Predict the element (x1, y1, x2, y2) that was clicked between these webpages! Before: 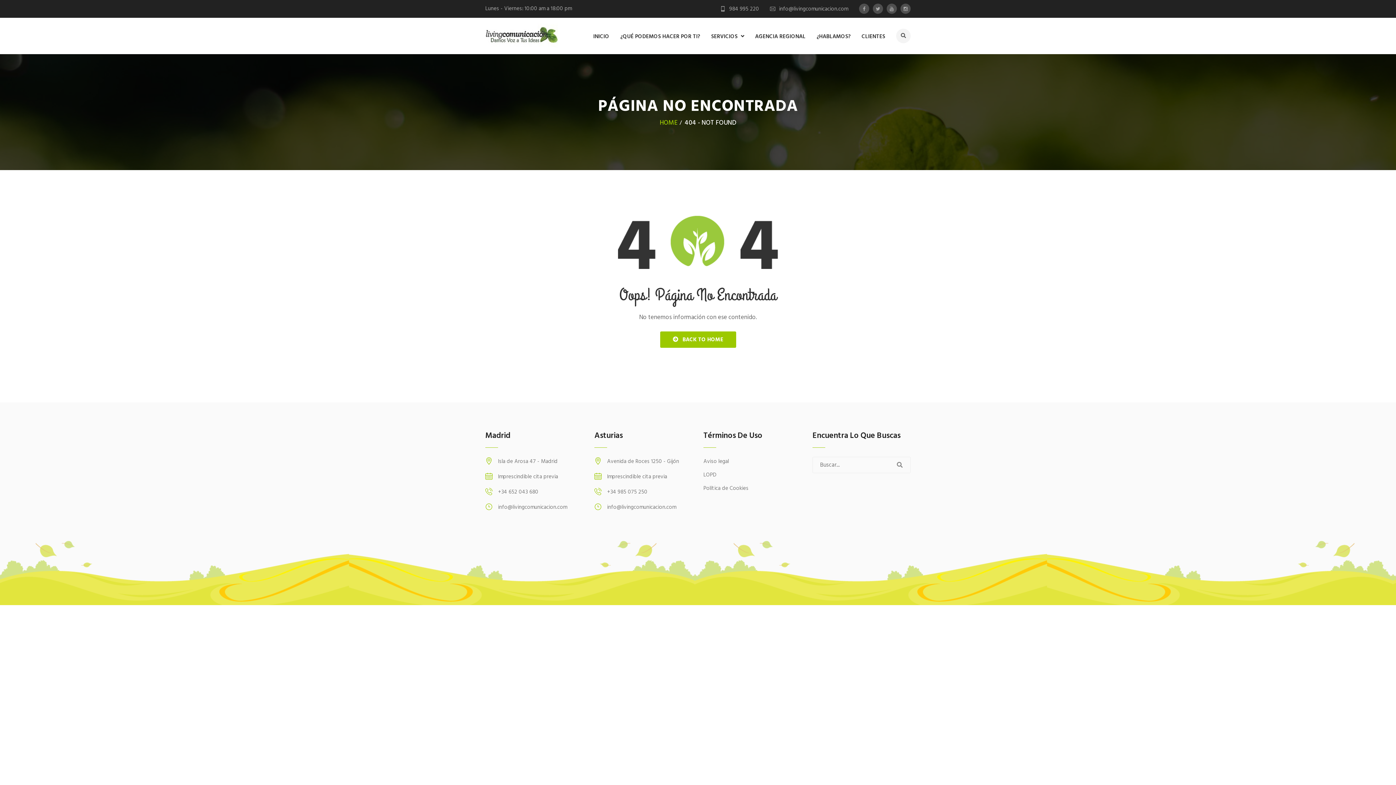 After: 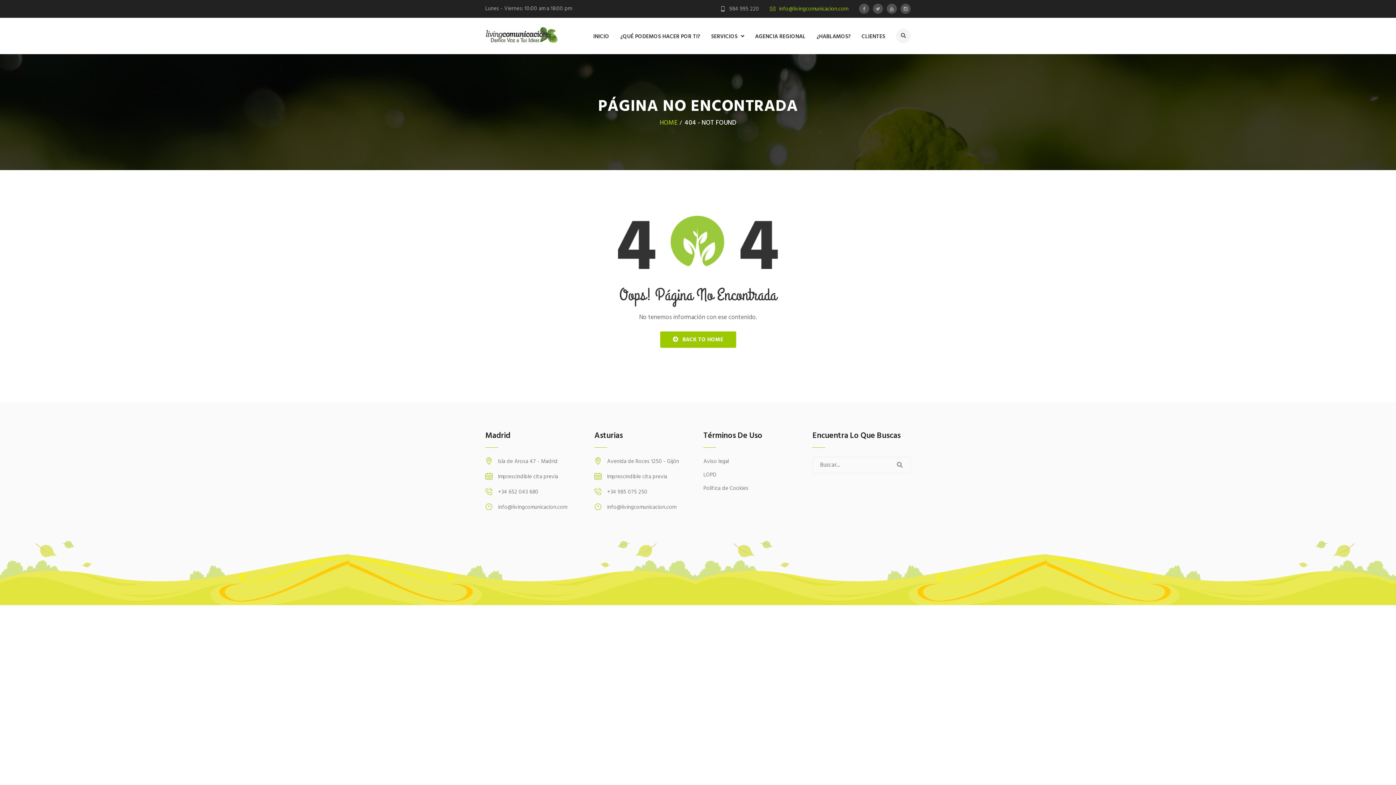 Action: bbox: (770, 4, 848, 13) label: info@livingcomunicacion.com